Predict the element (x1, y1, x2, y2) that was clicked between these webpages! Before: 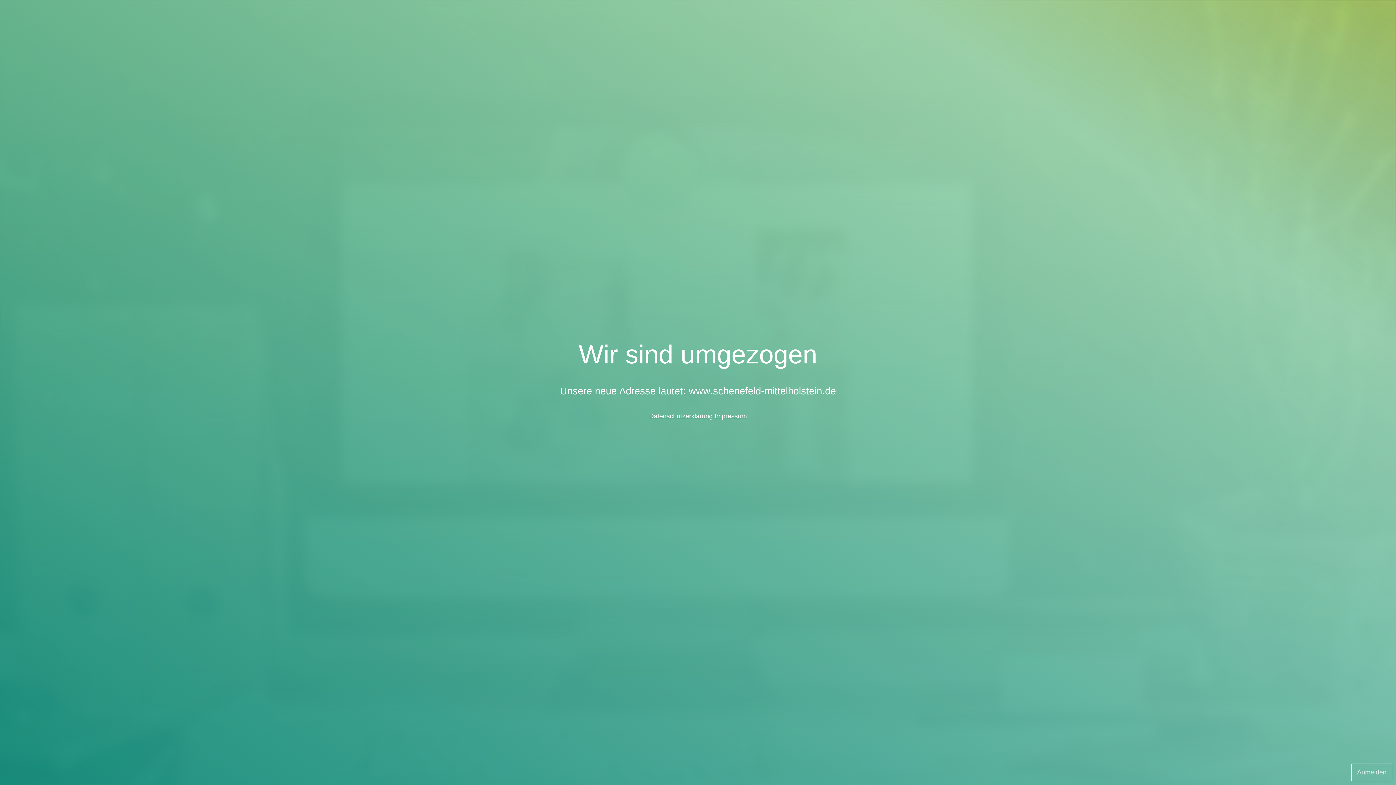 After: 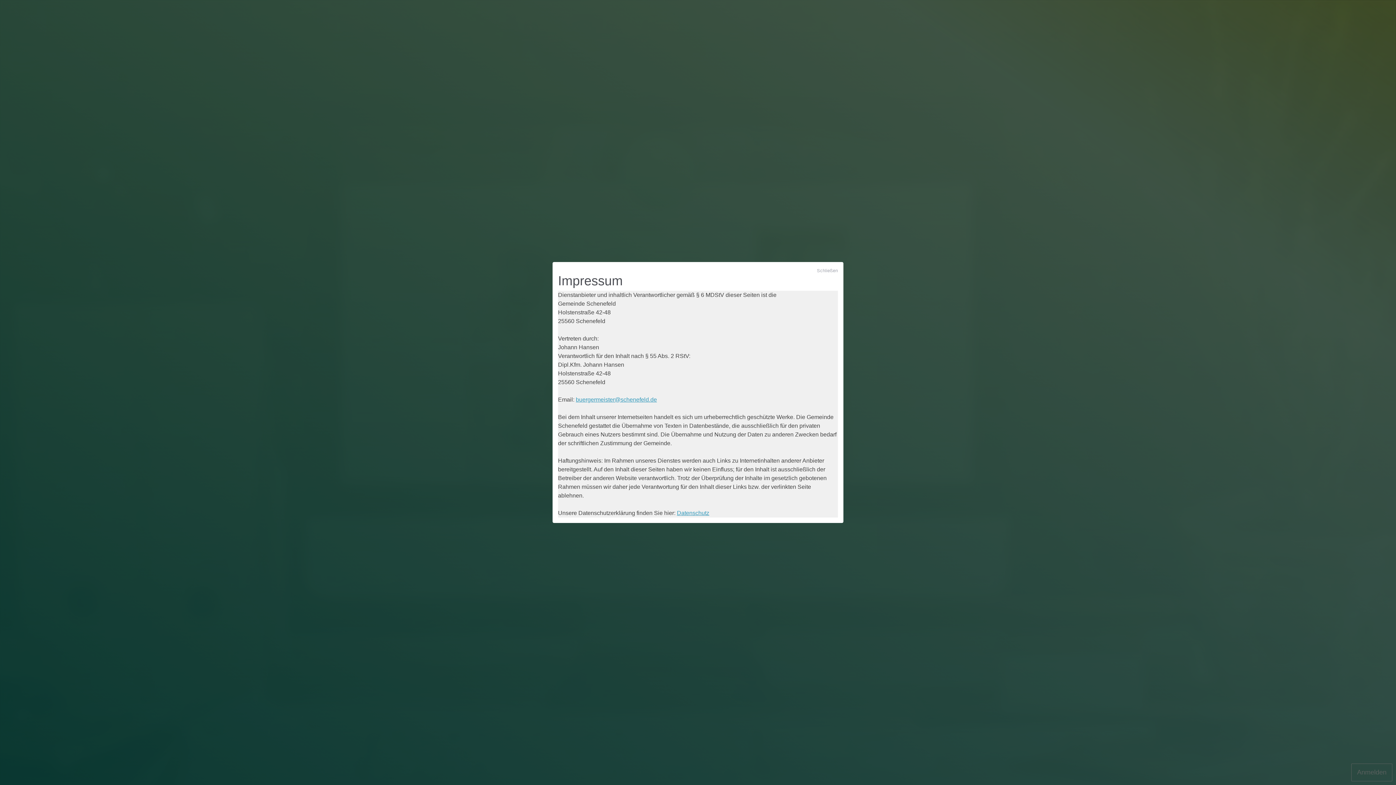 Action: label: Impressum bbox: (714, 412, 747, 420)